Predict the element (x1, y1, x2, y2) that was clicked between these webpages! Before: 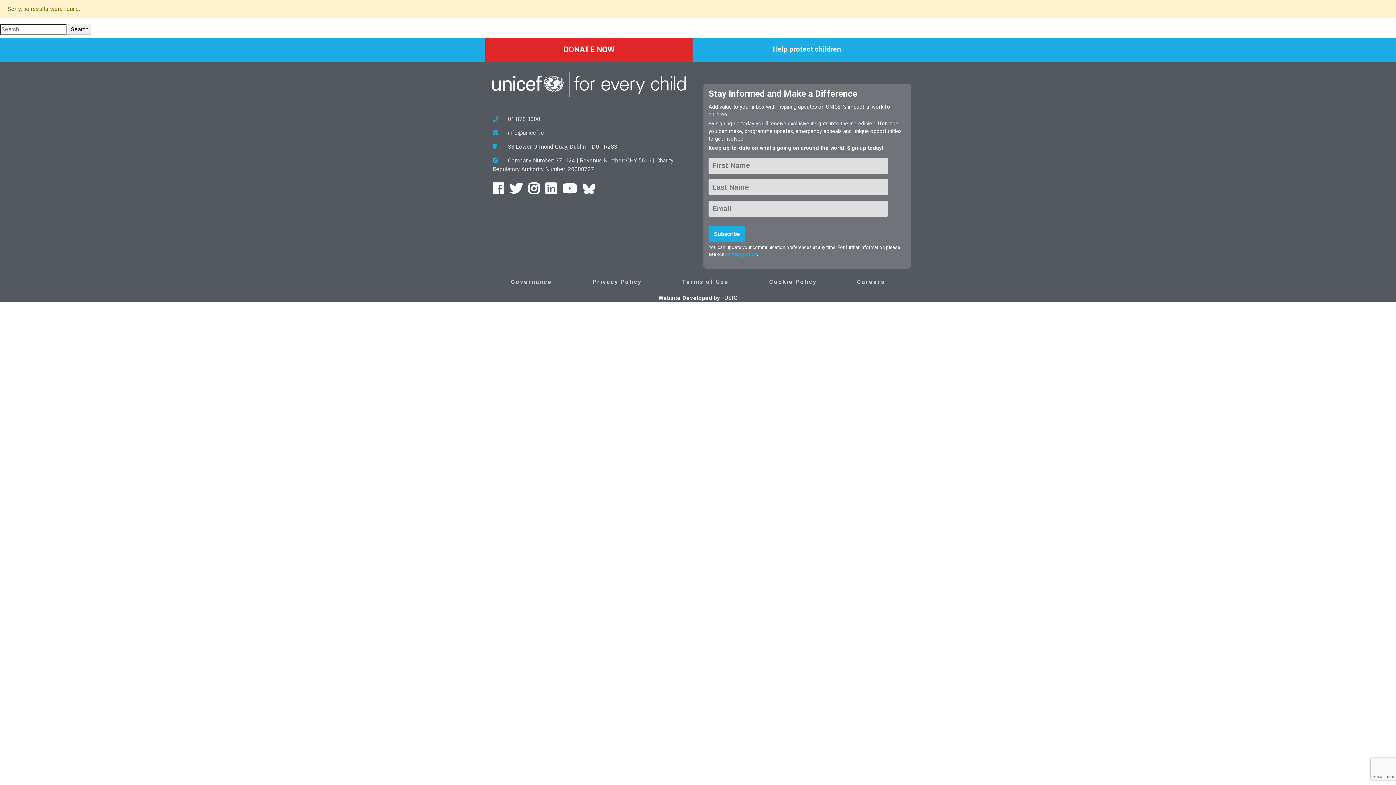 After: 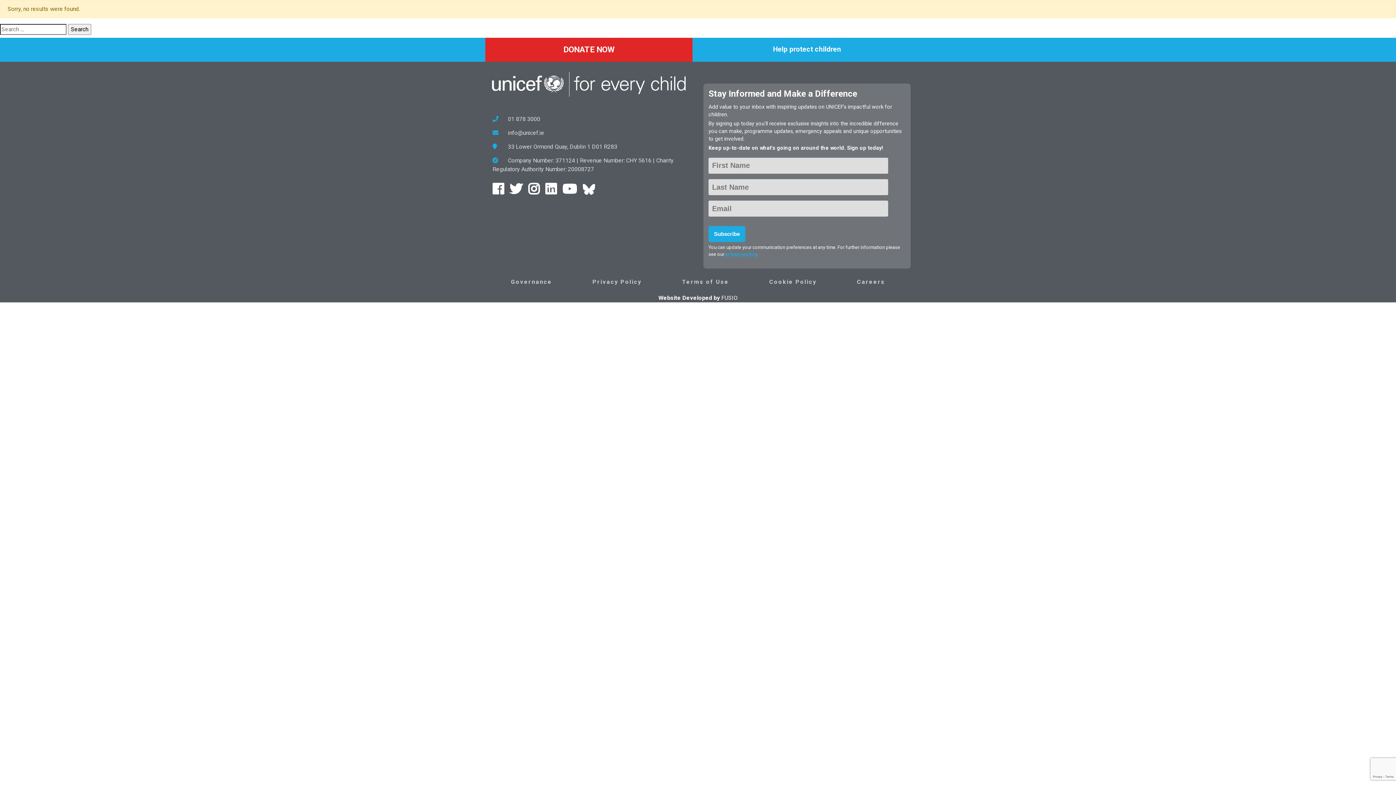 Action: bbox: (509, 179, 528, 198) label: Twitter link